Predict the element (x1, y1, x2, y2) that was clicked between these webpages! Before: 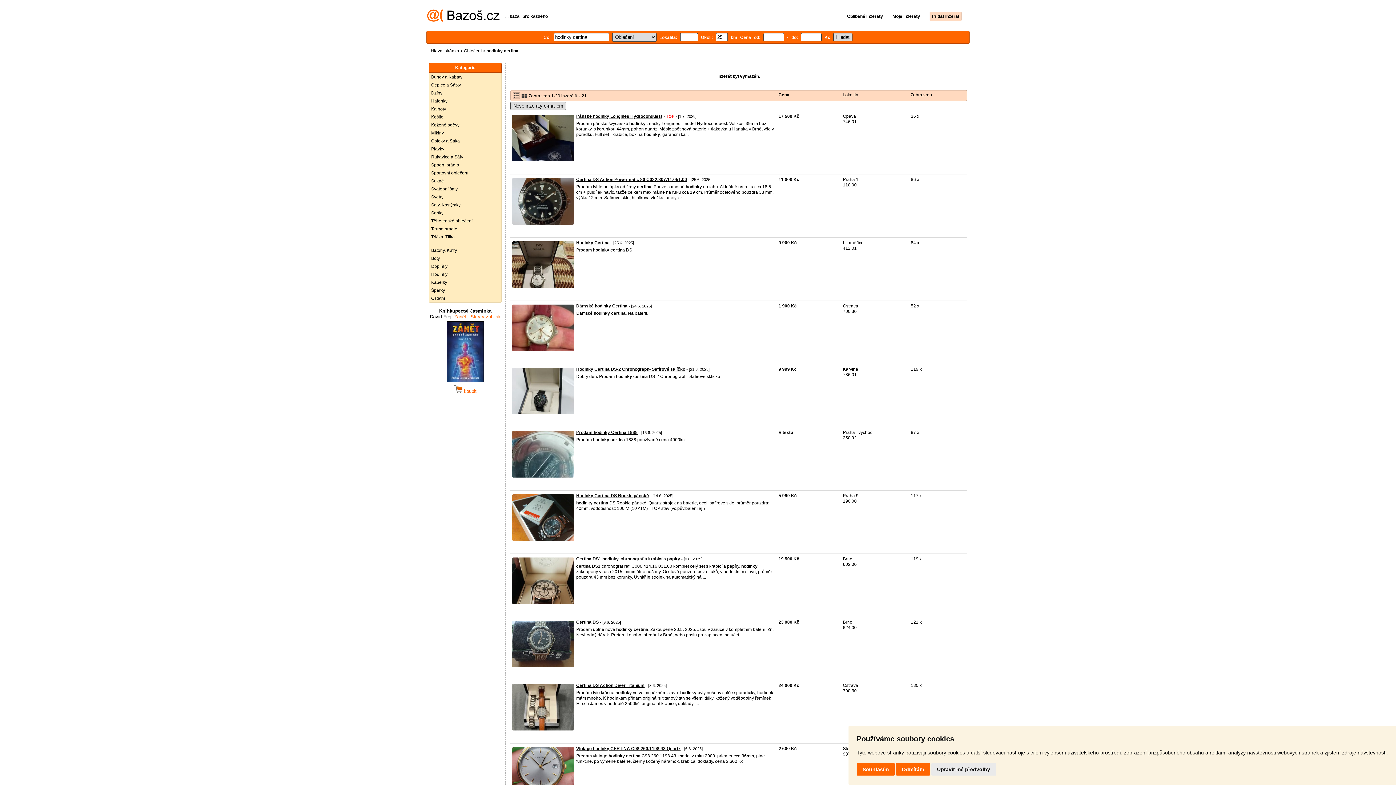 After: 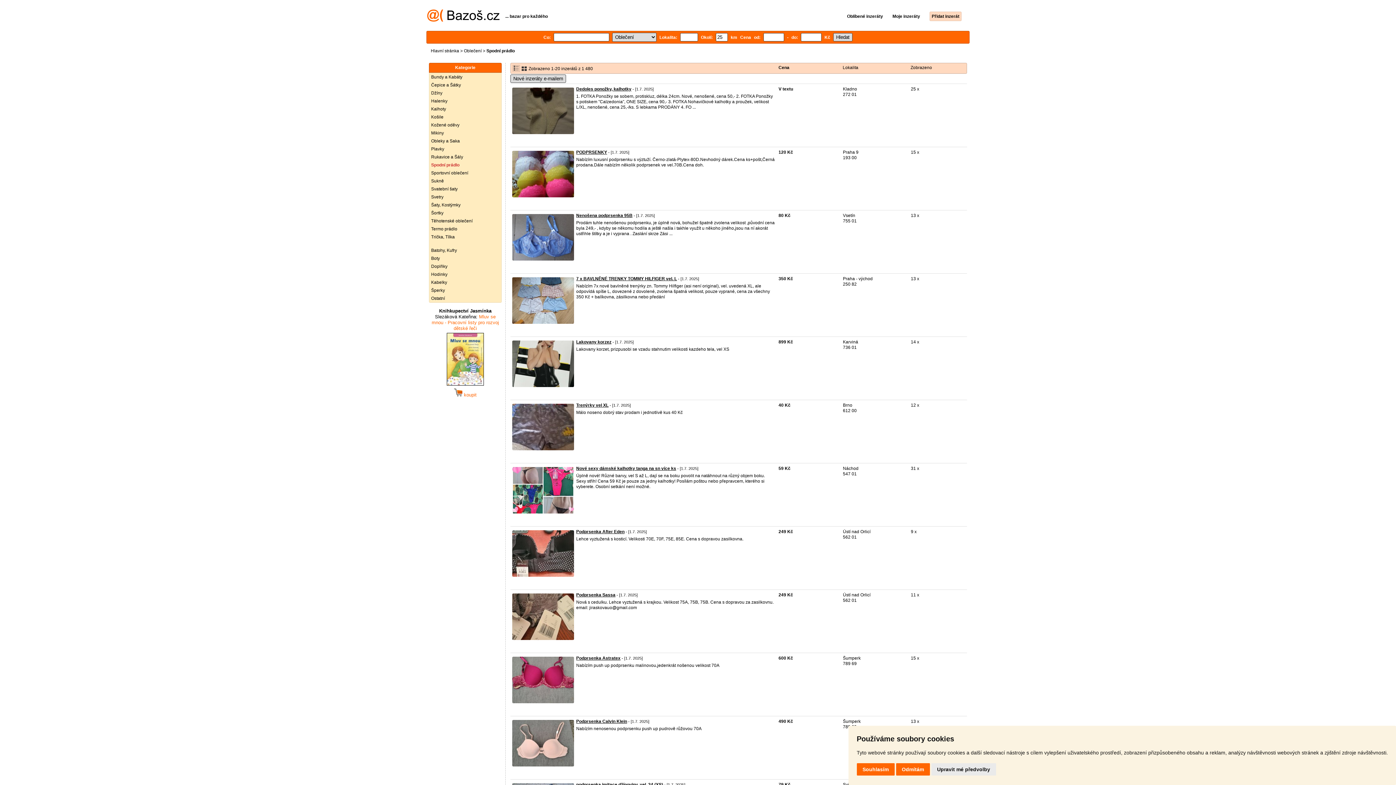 Action: bbox: (429, 161, 501, 169) label: Spodní prádlo